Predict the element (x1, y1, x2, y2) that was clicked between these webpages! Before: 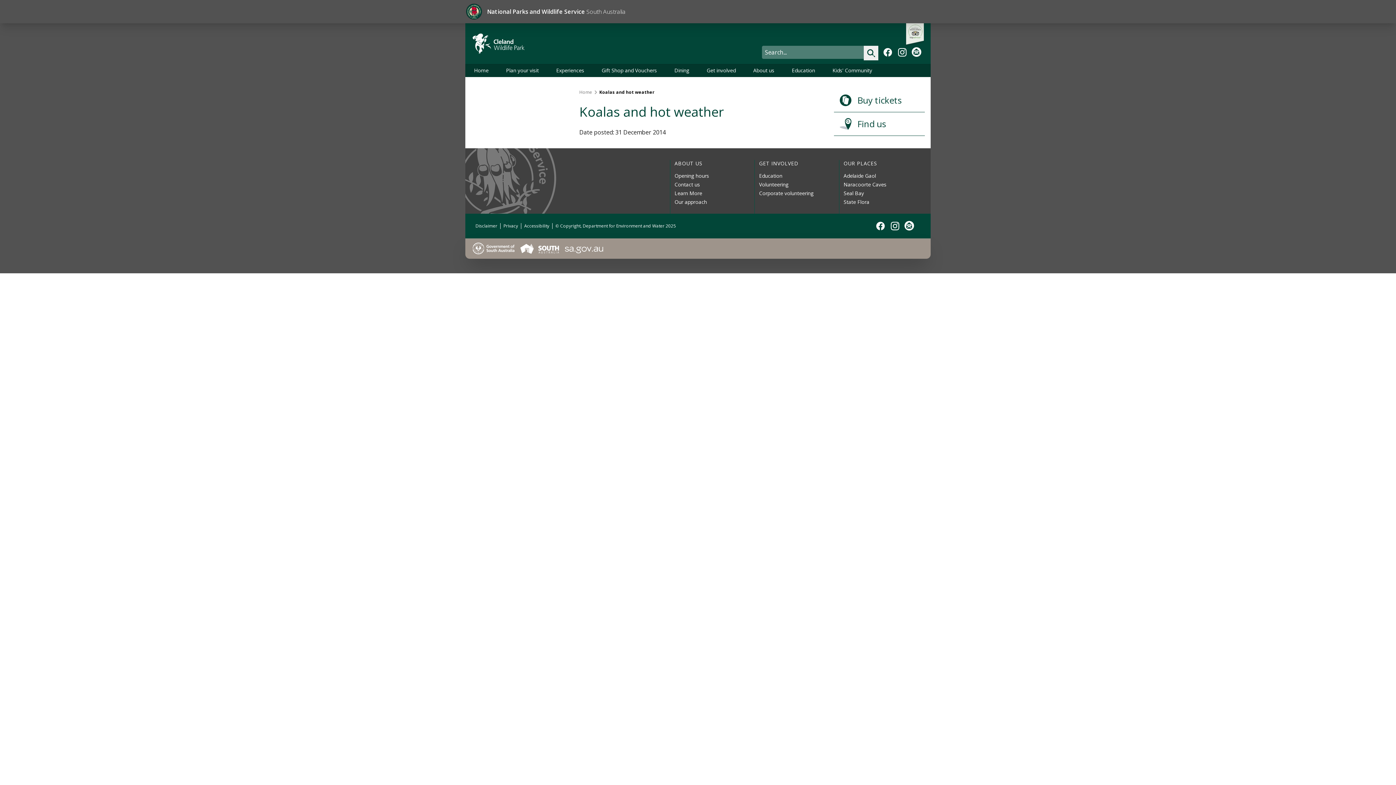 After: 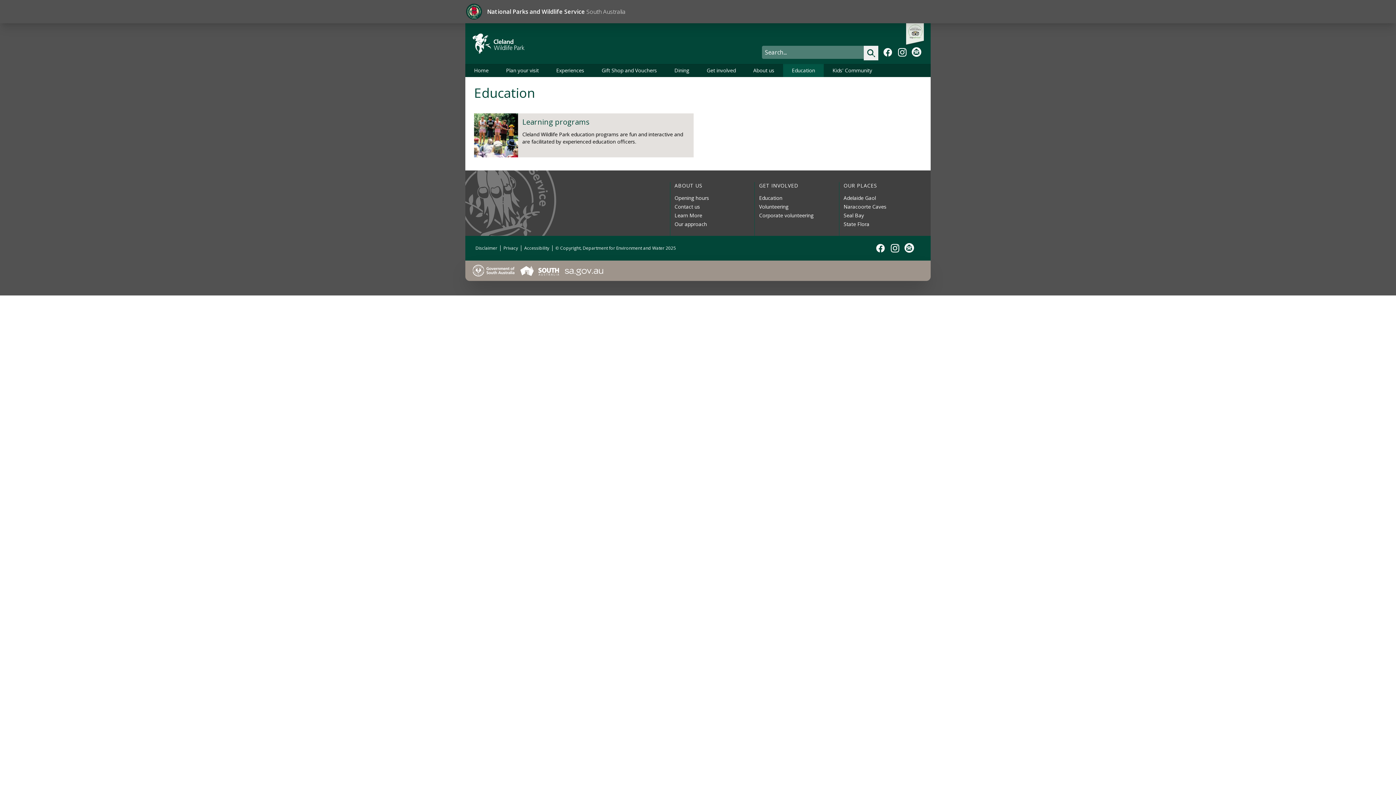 Action: label: Education bbox: (783, 64, 824, 77)